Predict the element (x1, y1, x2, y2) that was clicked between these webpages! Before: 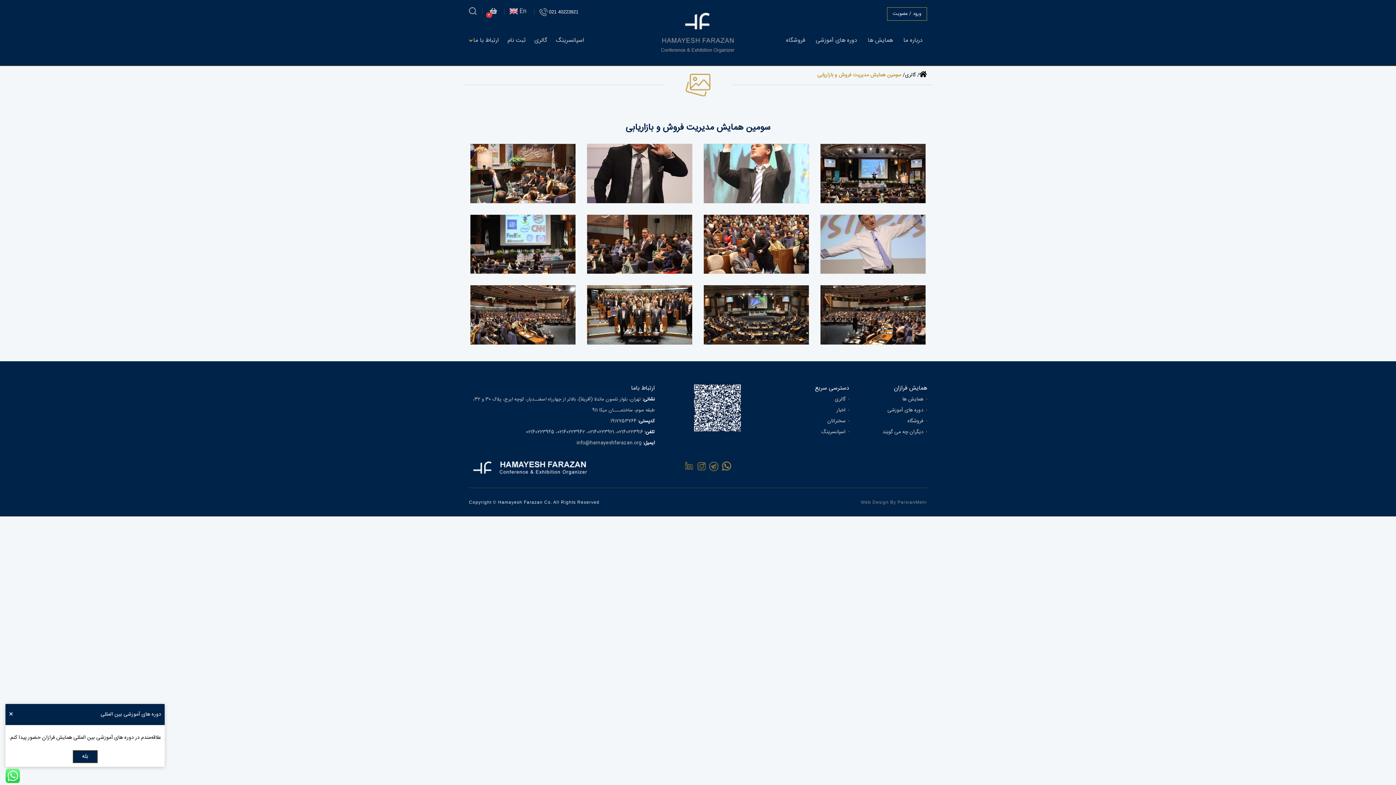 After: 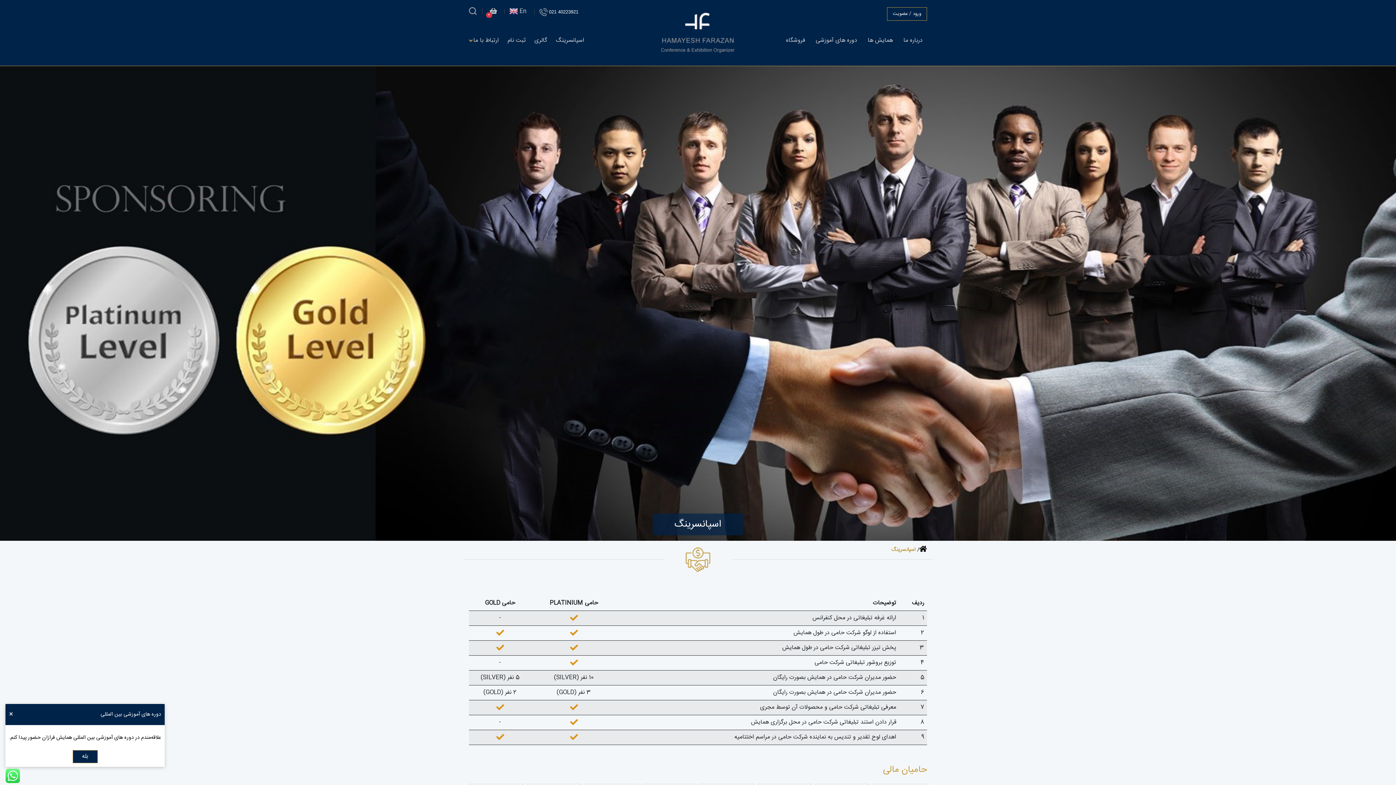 Action: bbox: (551, 32, 588, 48) label: اسپانسرینگ